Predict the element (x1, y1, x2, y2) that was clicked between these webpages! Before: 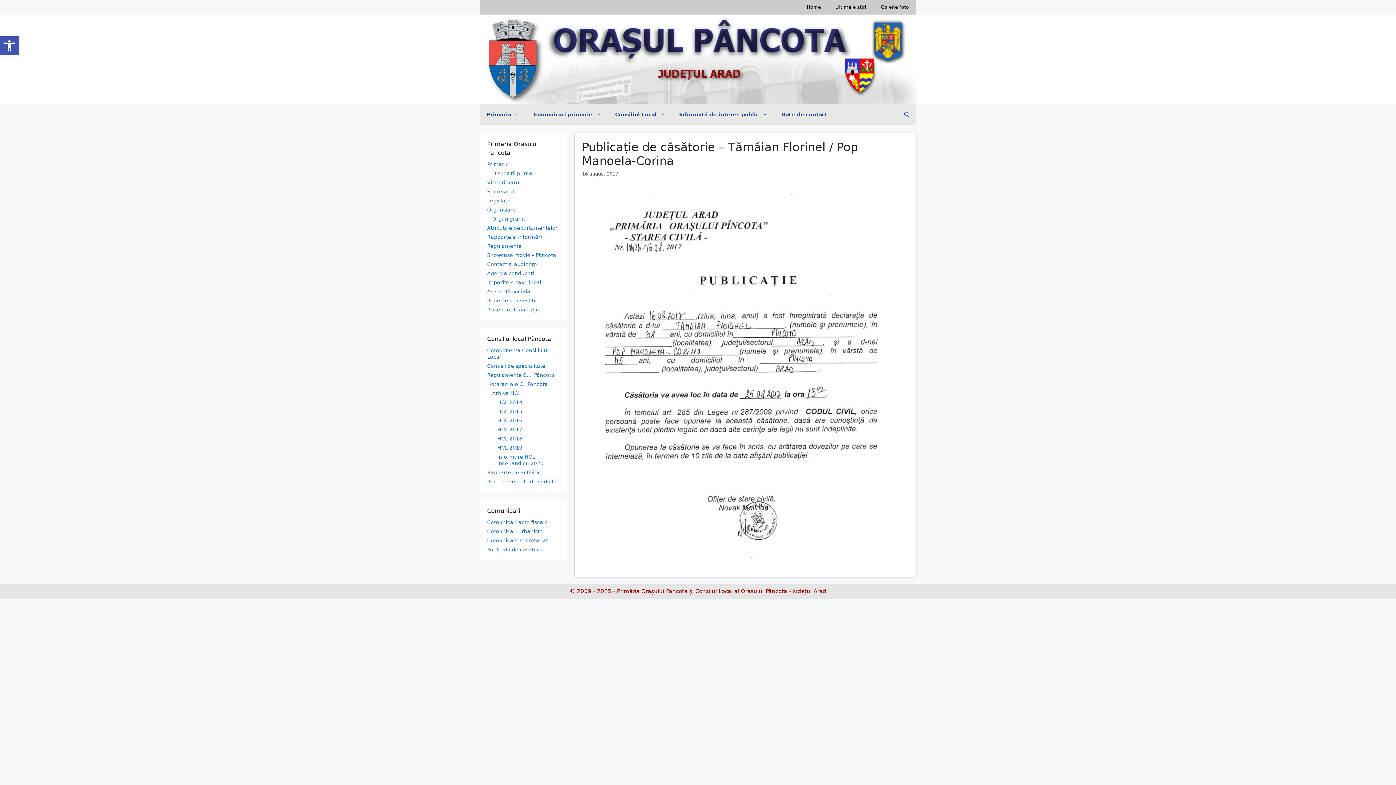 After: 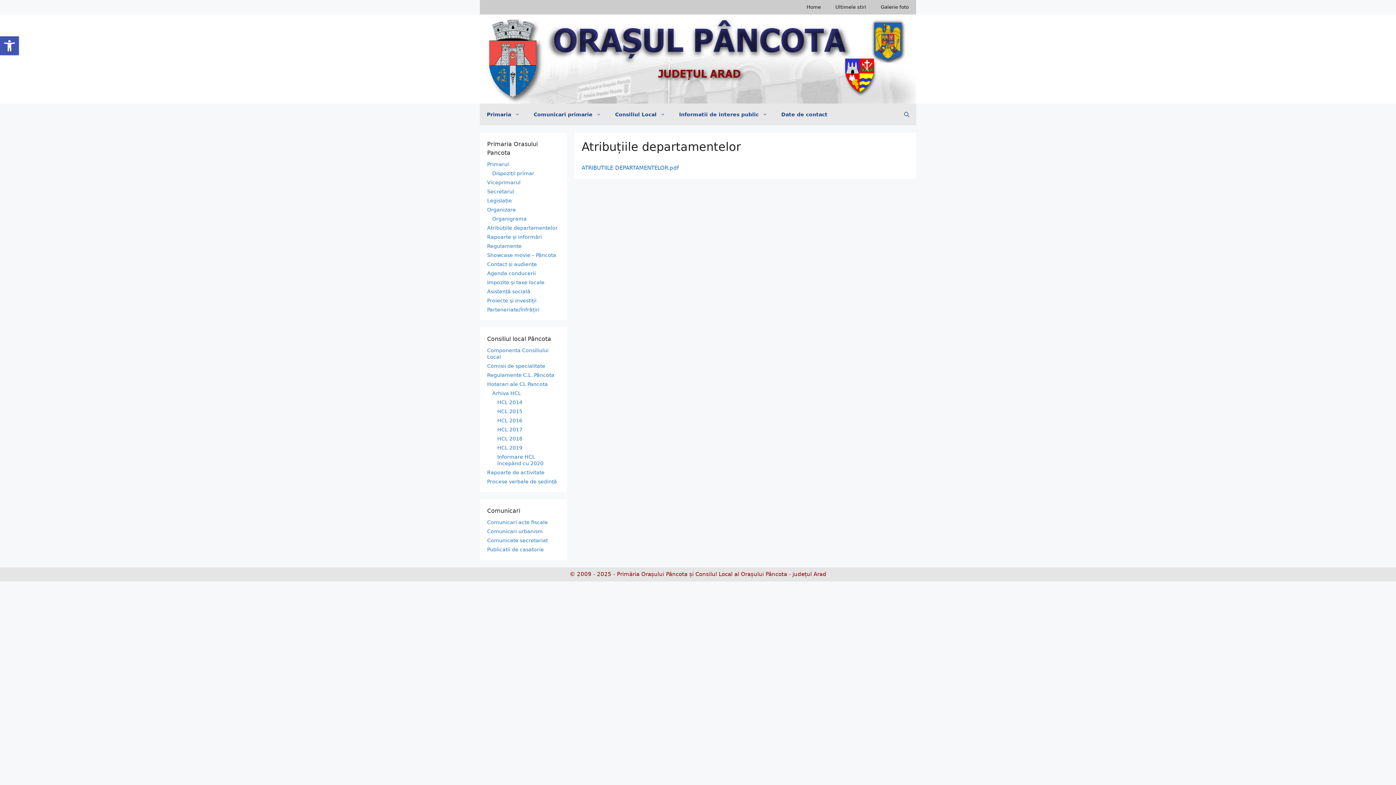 Action: bbox: (487, 225, 557, 230) label: Atribuțiile departamentelor